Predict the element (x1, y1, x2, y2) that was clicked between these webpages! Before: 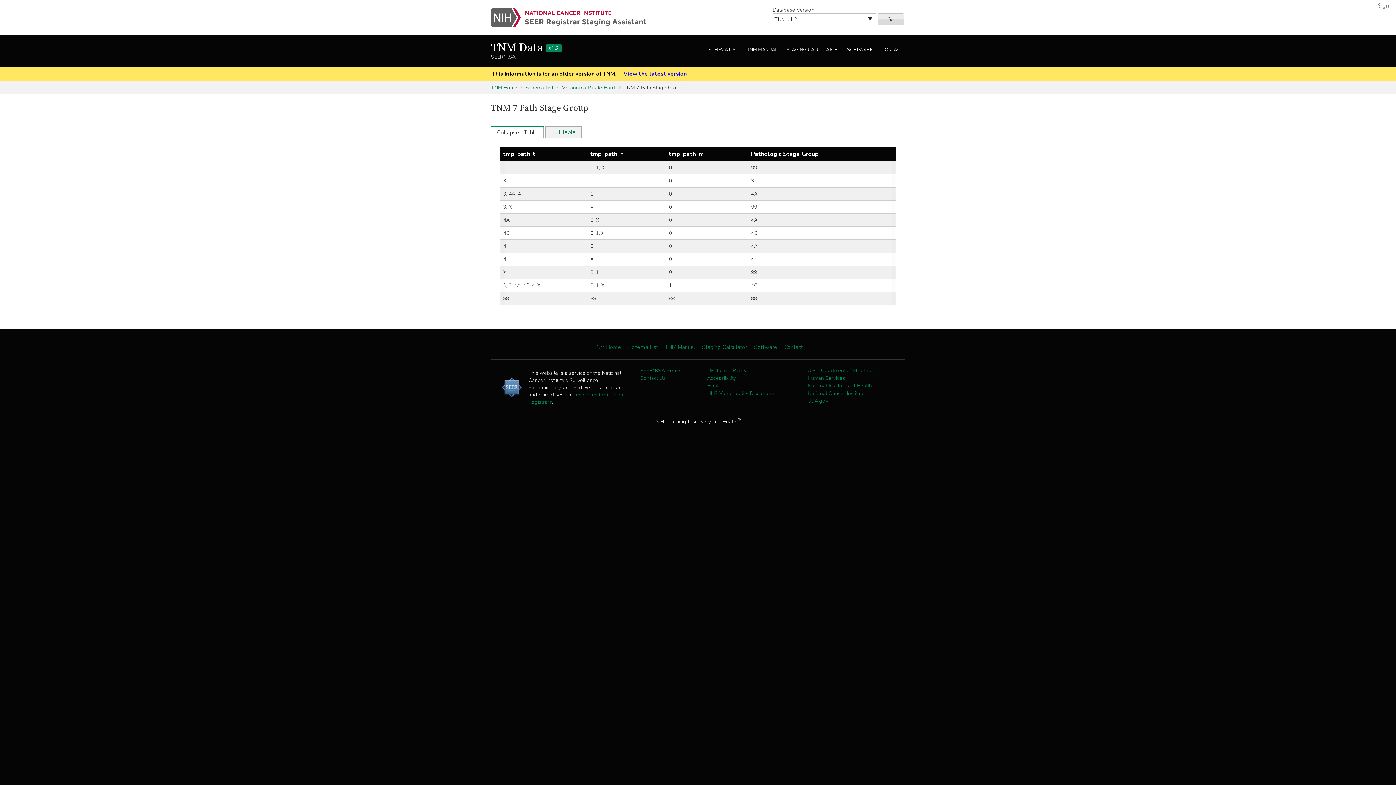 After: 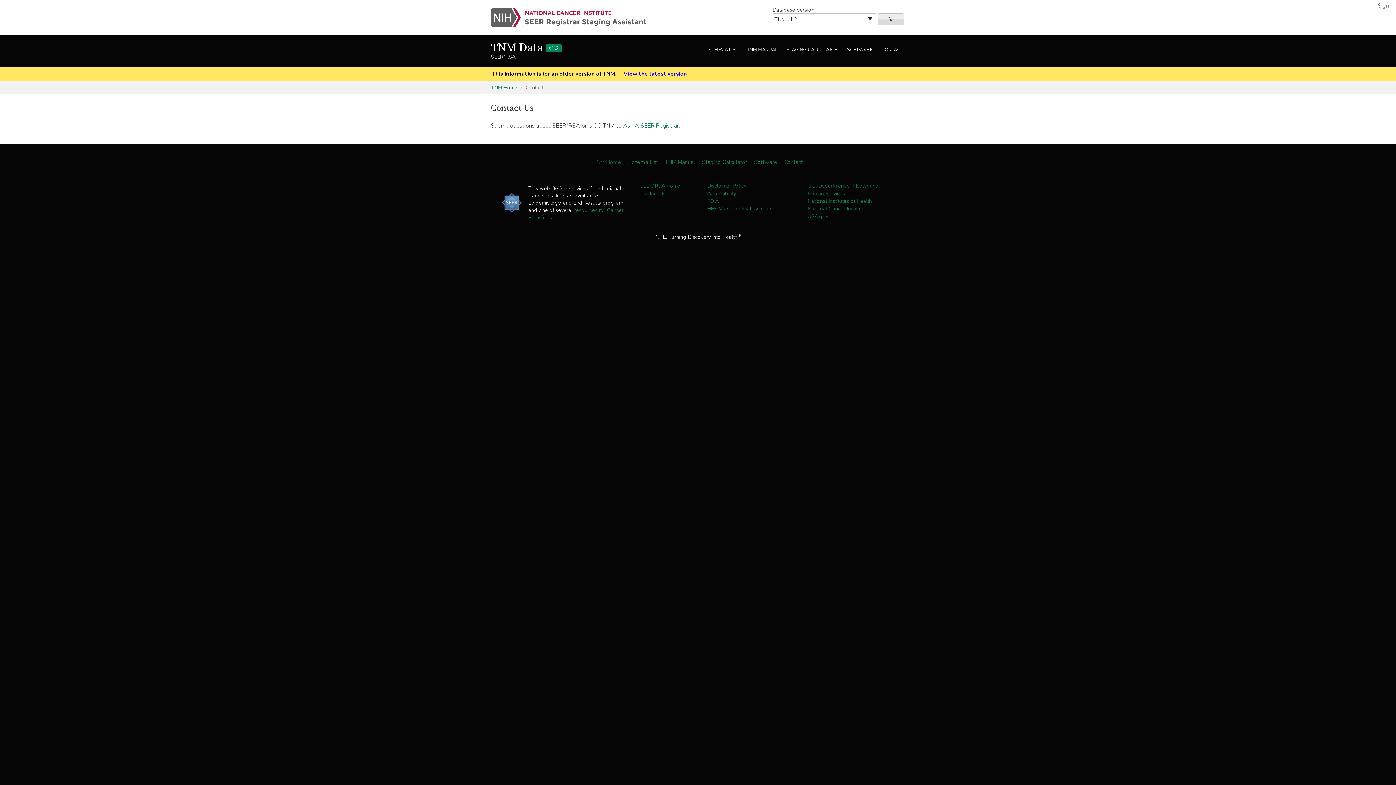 Action: bbox: (879, 45, 905, 55) label: CONTACT